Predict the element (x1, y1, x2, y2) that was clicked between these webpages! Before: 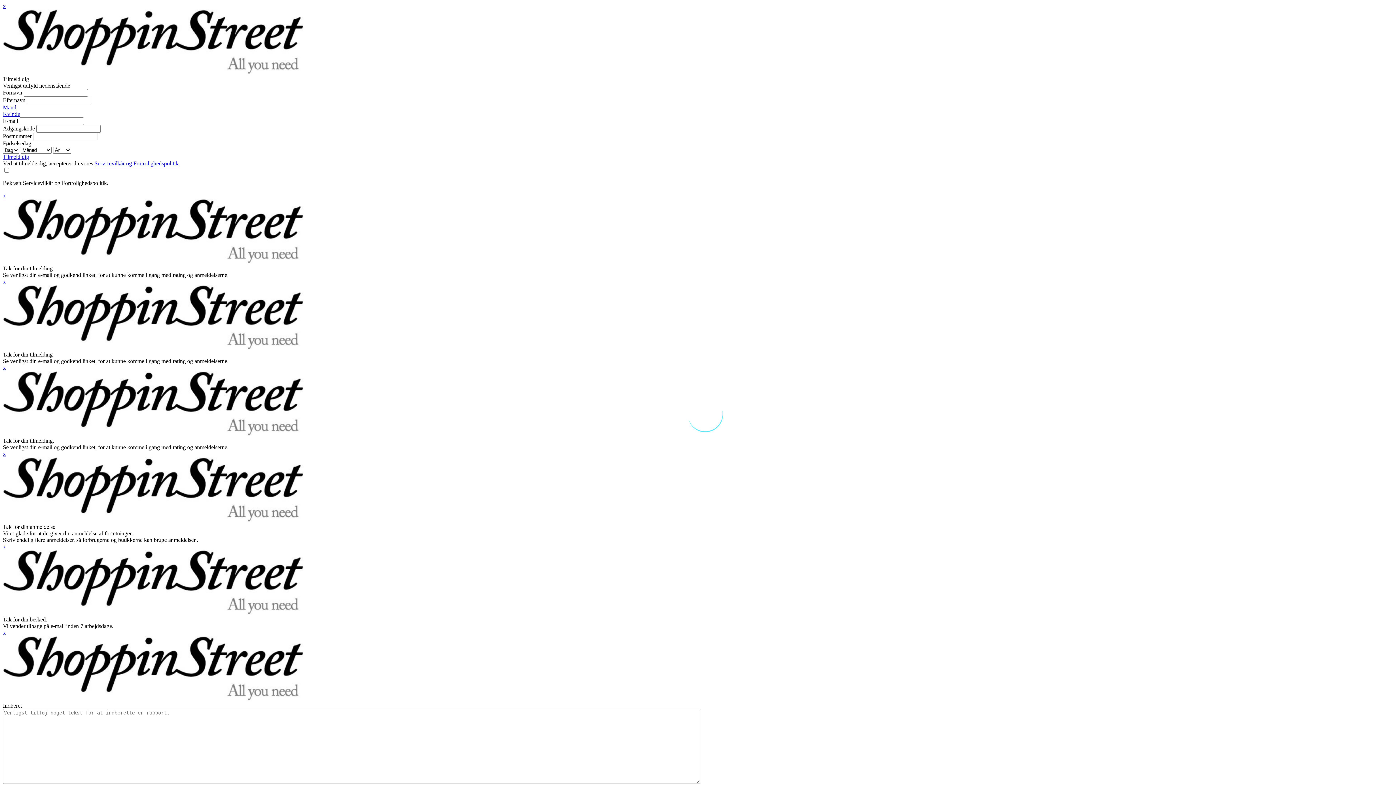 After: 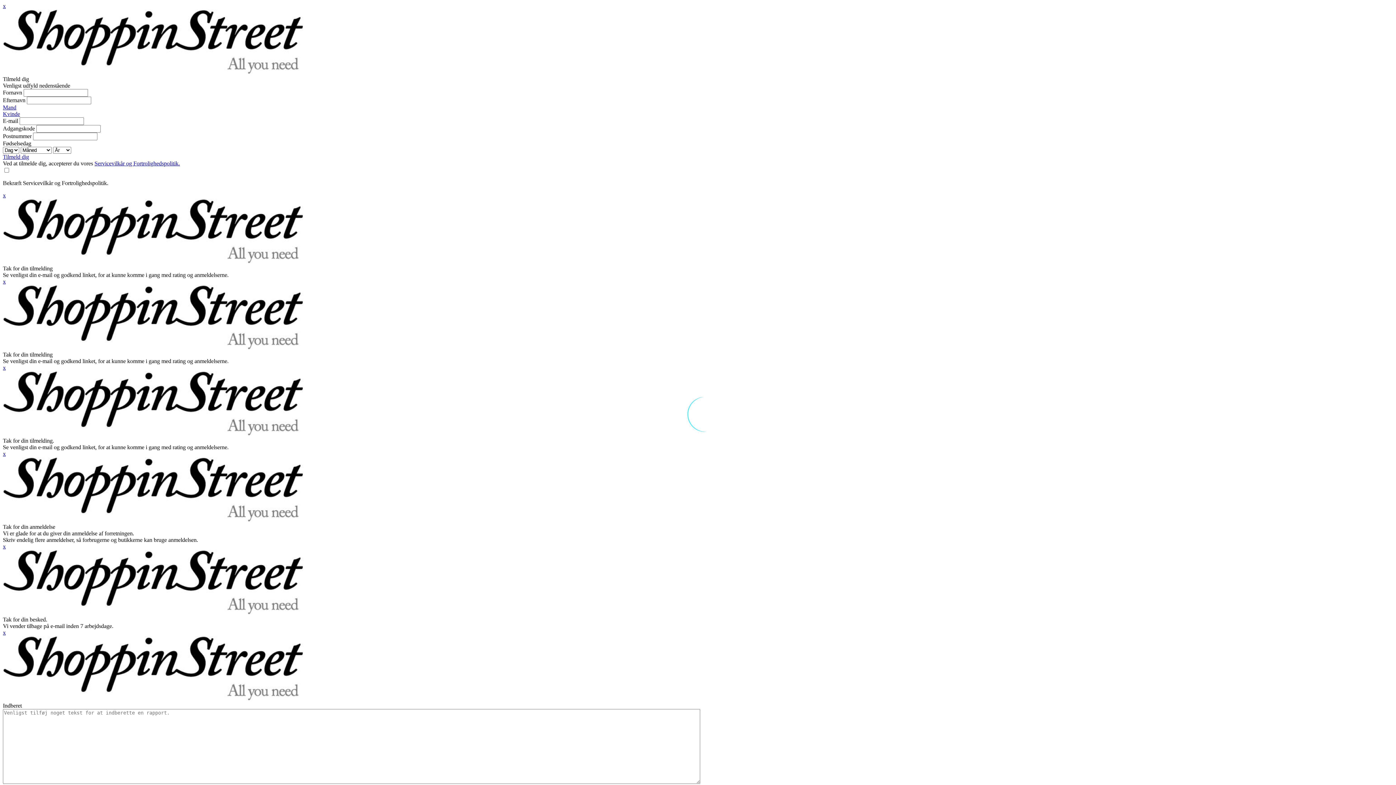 Action: label: x bbox: (2, 192, 5, 198)